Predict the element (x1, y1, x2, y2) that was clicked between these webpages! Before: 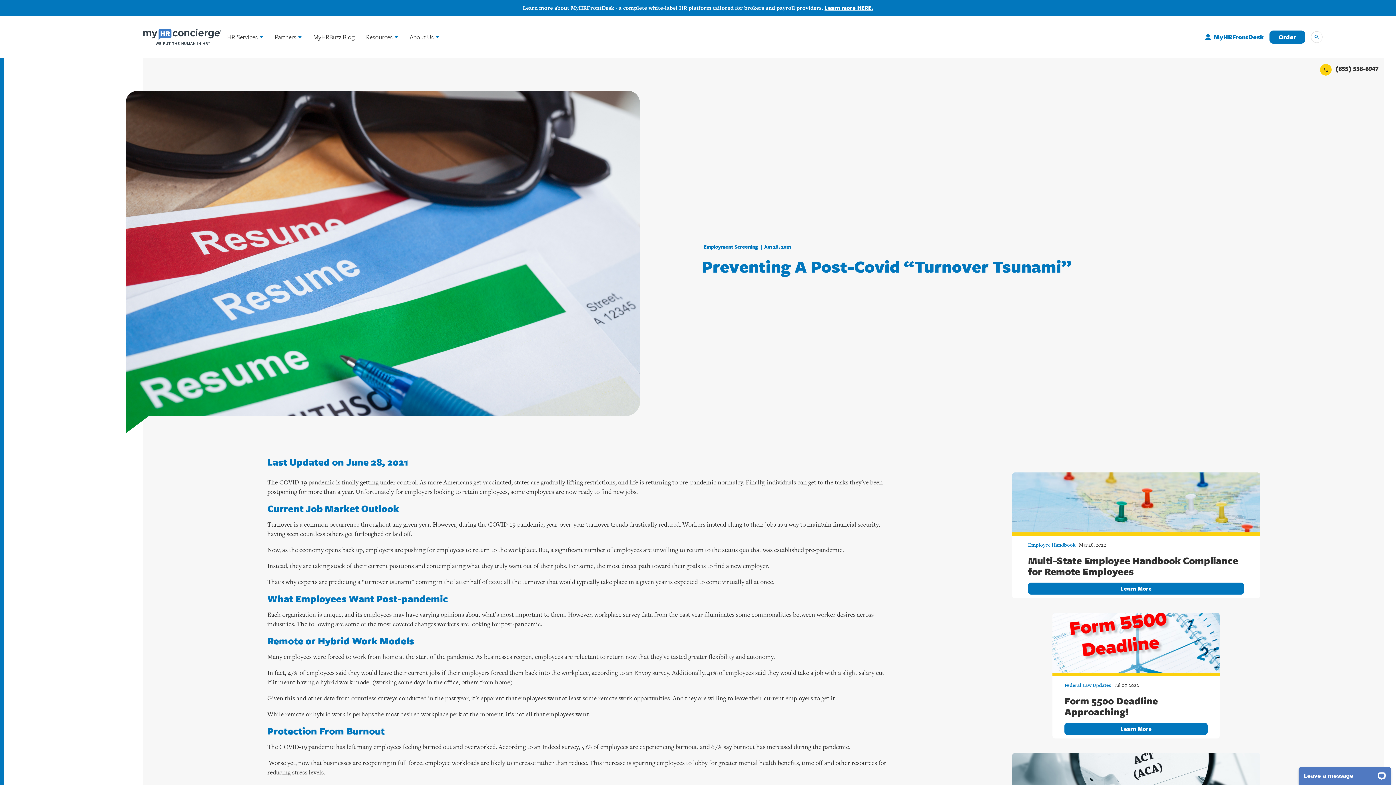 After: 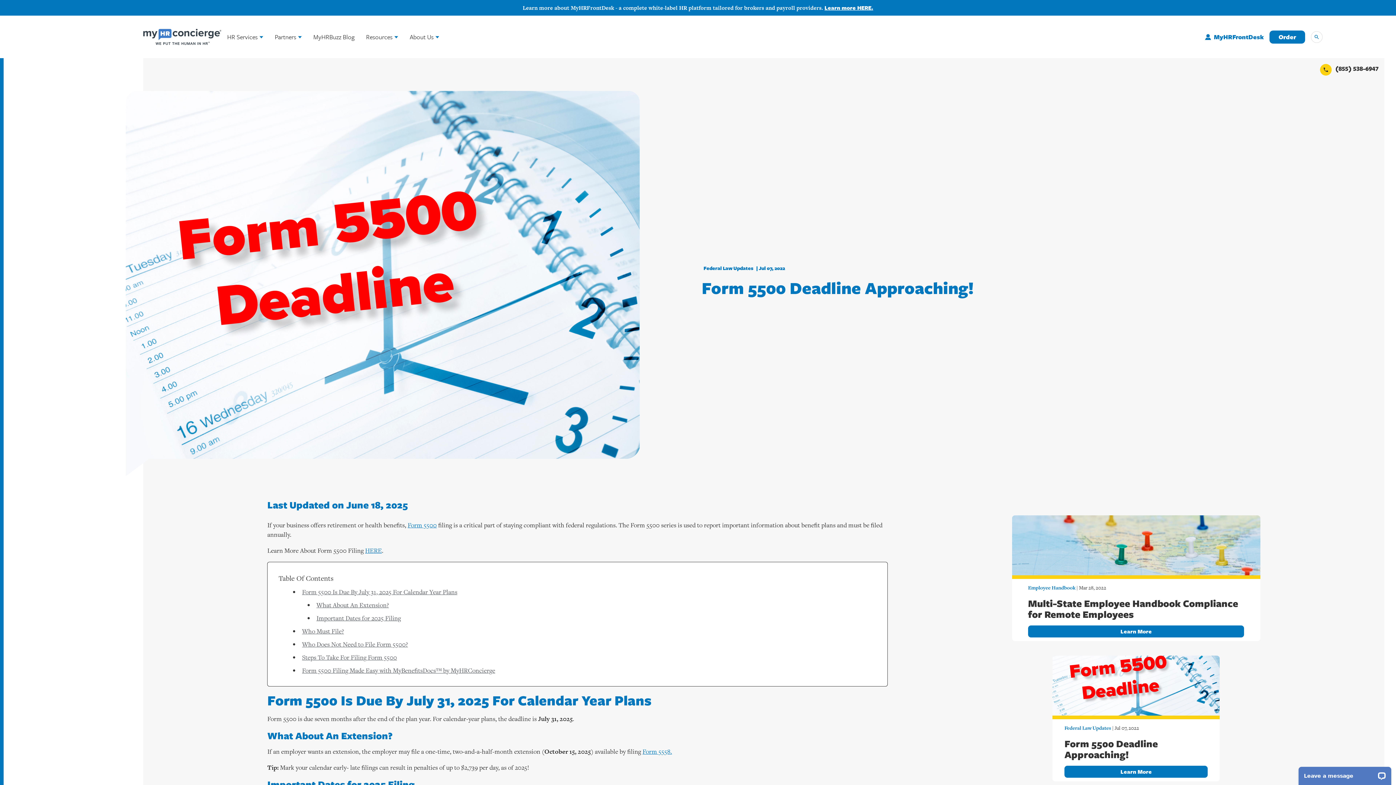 Action: bbox: (1064, 694, 1158, 719) label: Form 5500 Deadline Approaching!